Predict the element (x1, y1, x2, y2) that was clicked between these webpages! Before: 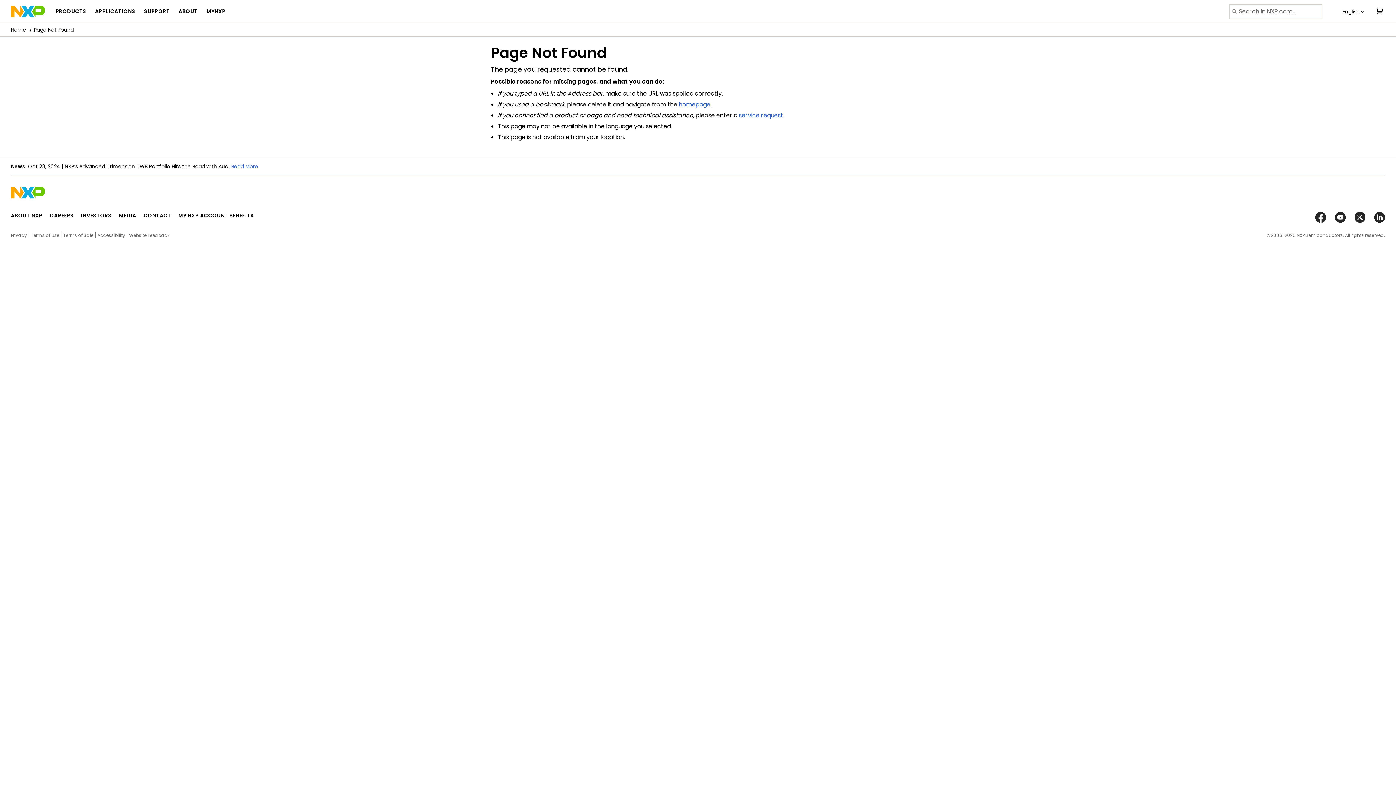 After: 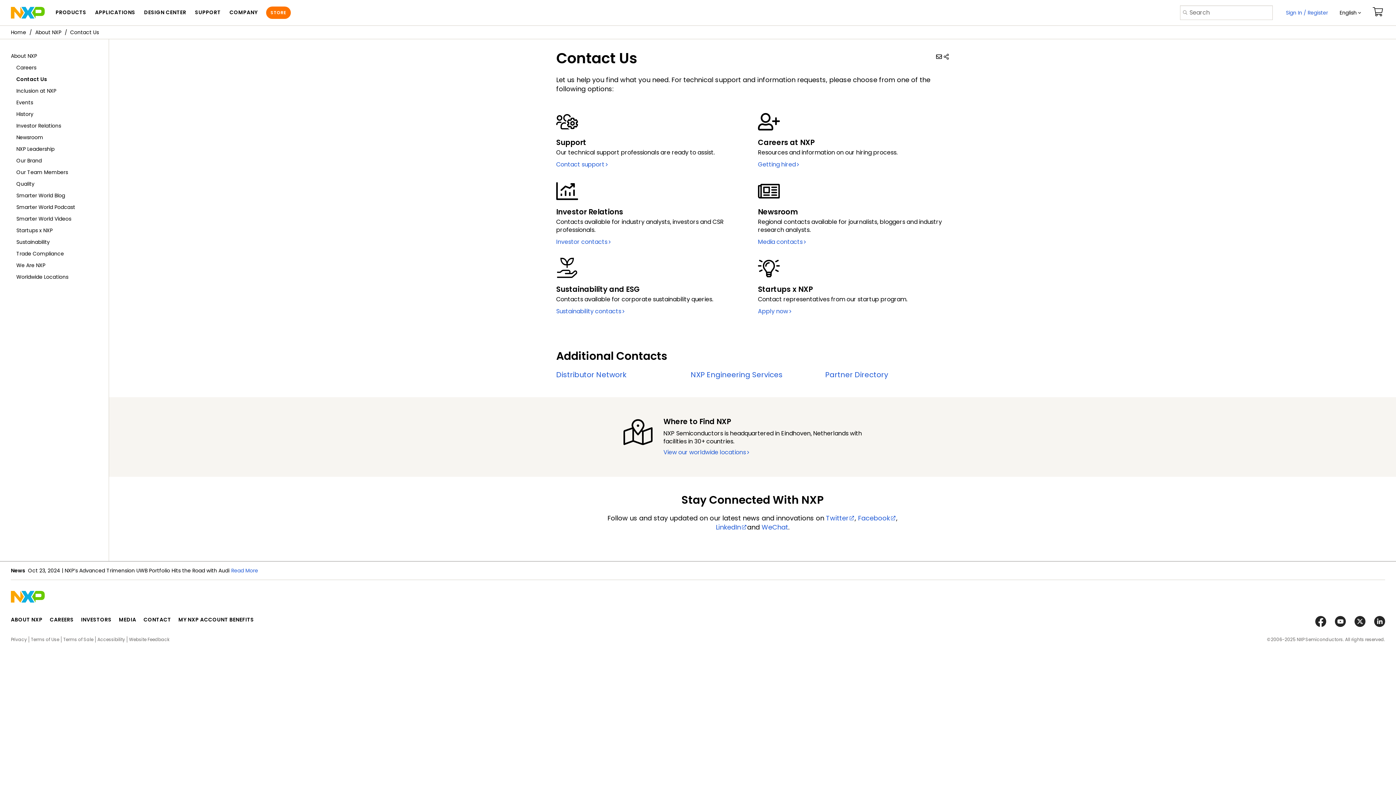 Action: bbox: (143, 212, 171, 219) label: CONTACT